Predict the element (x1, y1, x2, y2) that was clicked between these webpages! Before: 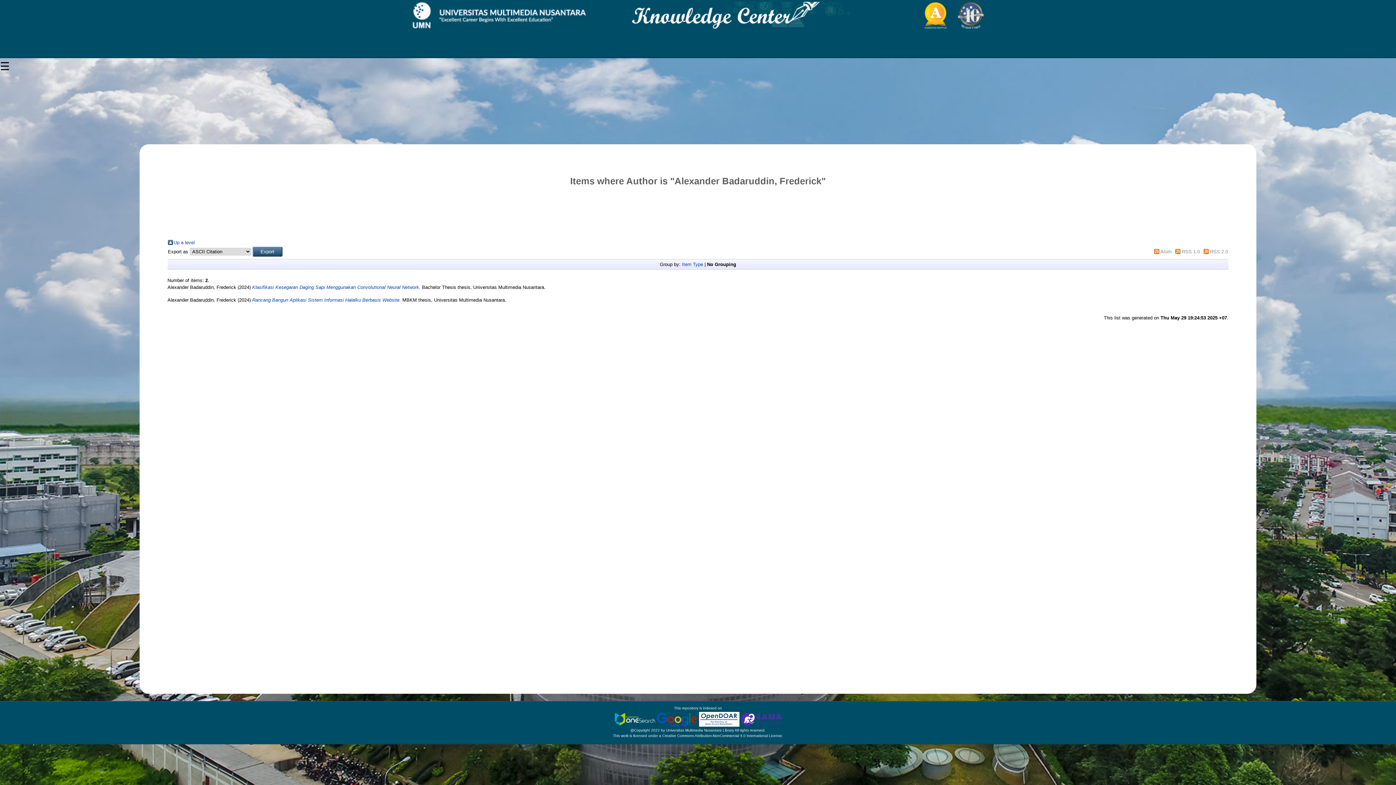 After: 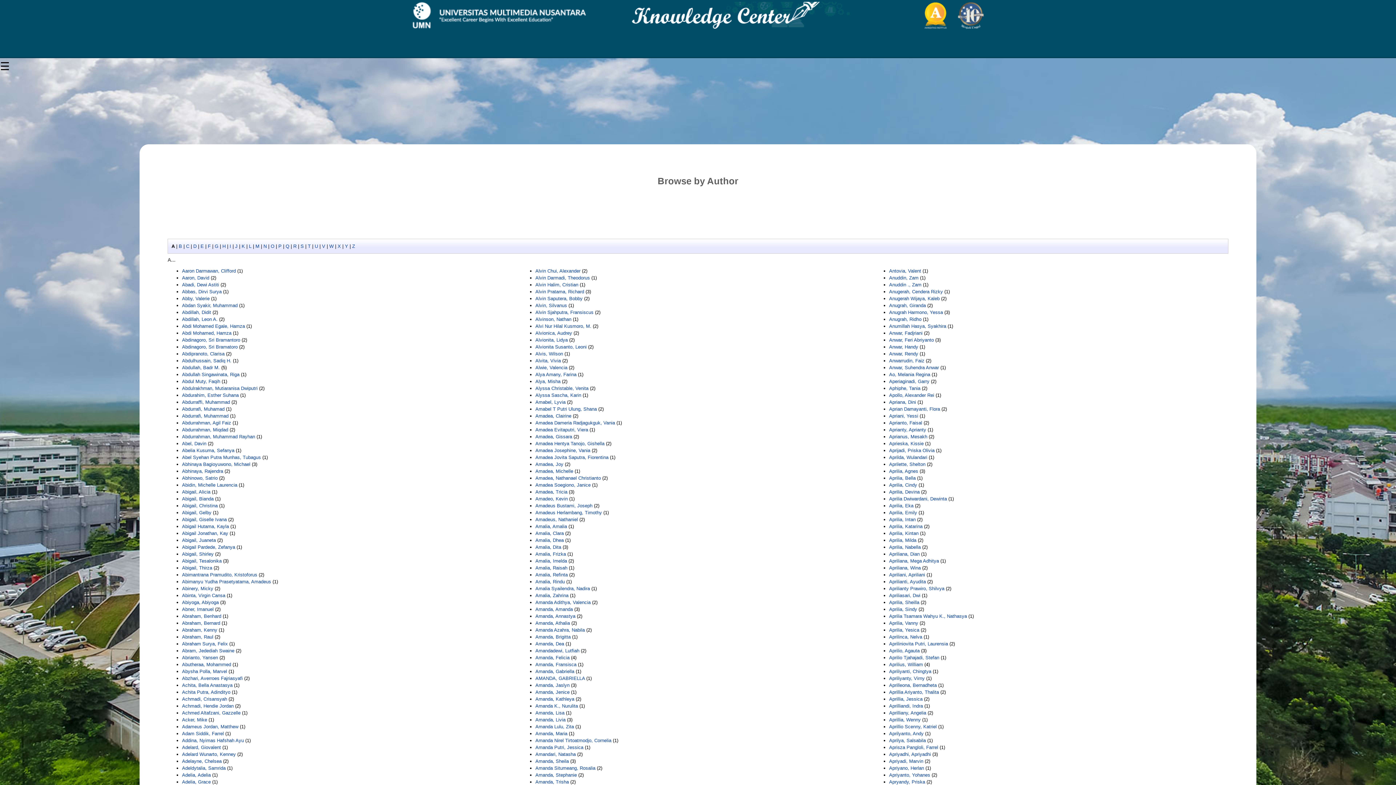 Action: bbox: (167, 239, 173, 245)